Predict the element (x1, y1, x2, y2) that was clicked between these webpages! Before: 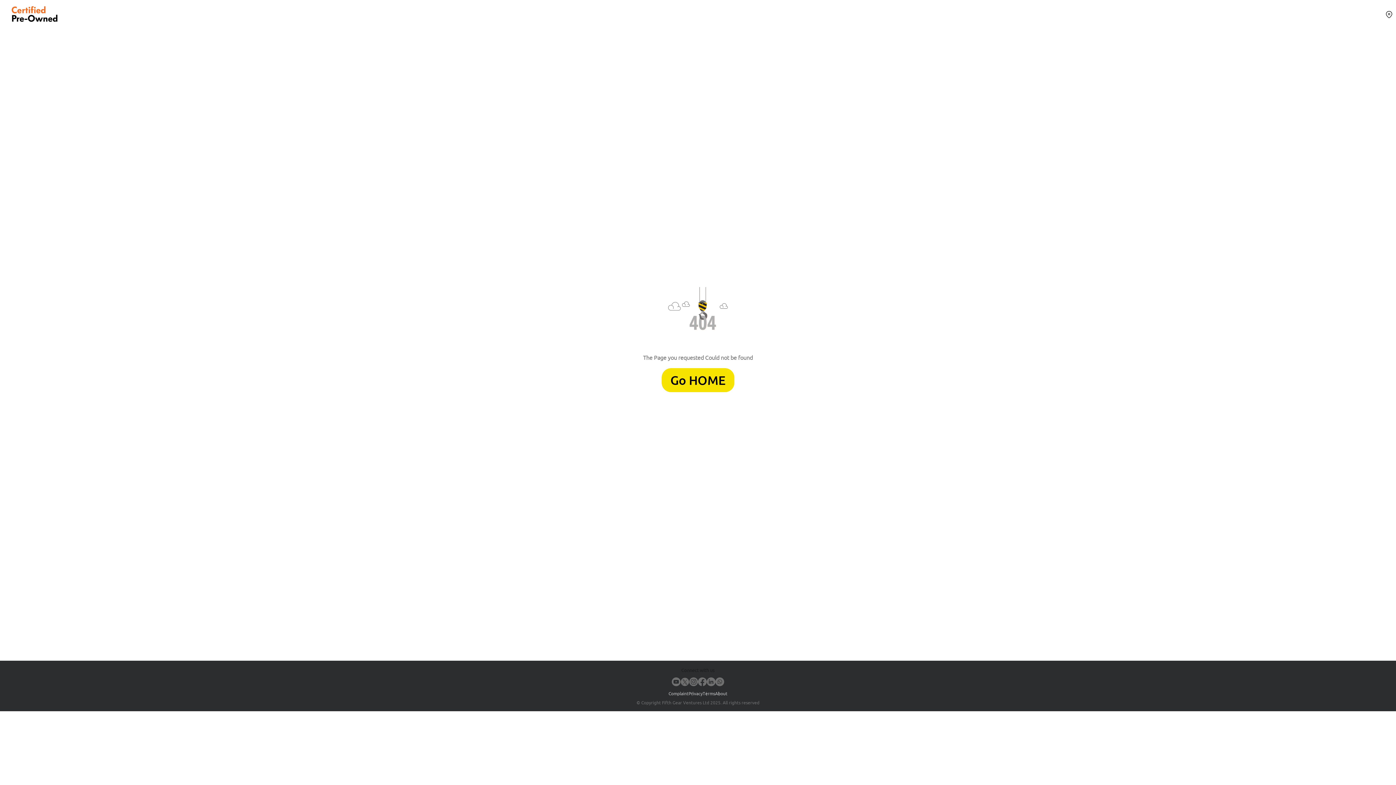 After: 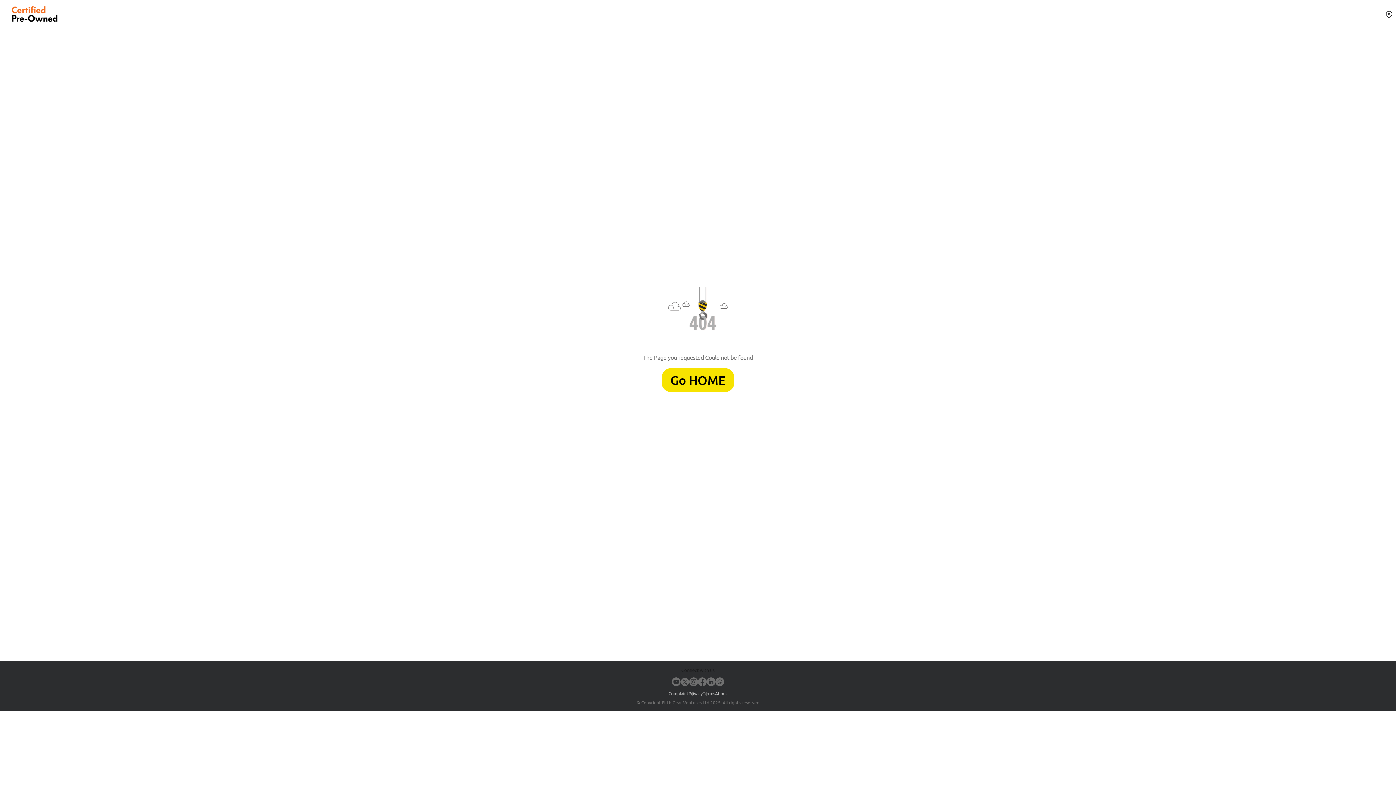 Action: bbox: (689, 677, 698, 687)